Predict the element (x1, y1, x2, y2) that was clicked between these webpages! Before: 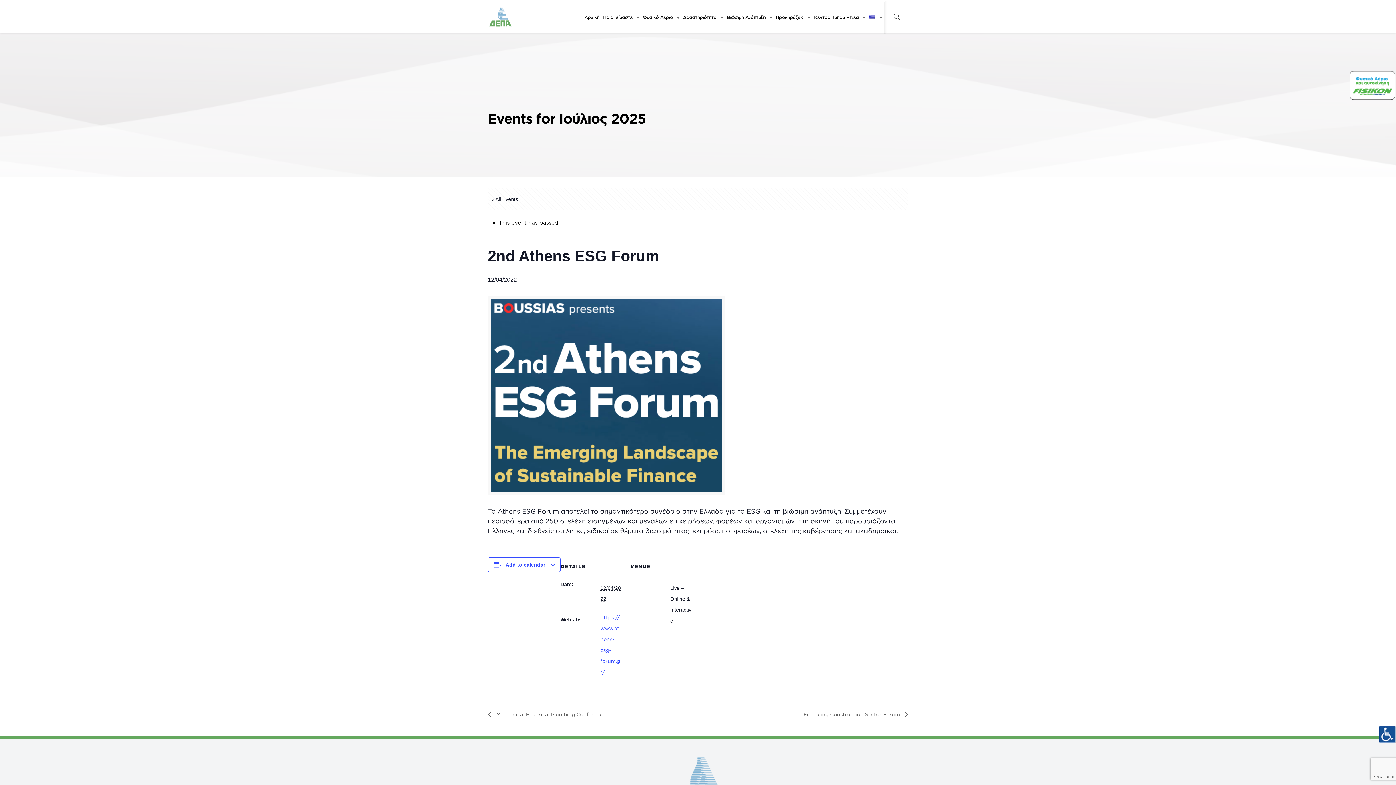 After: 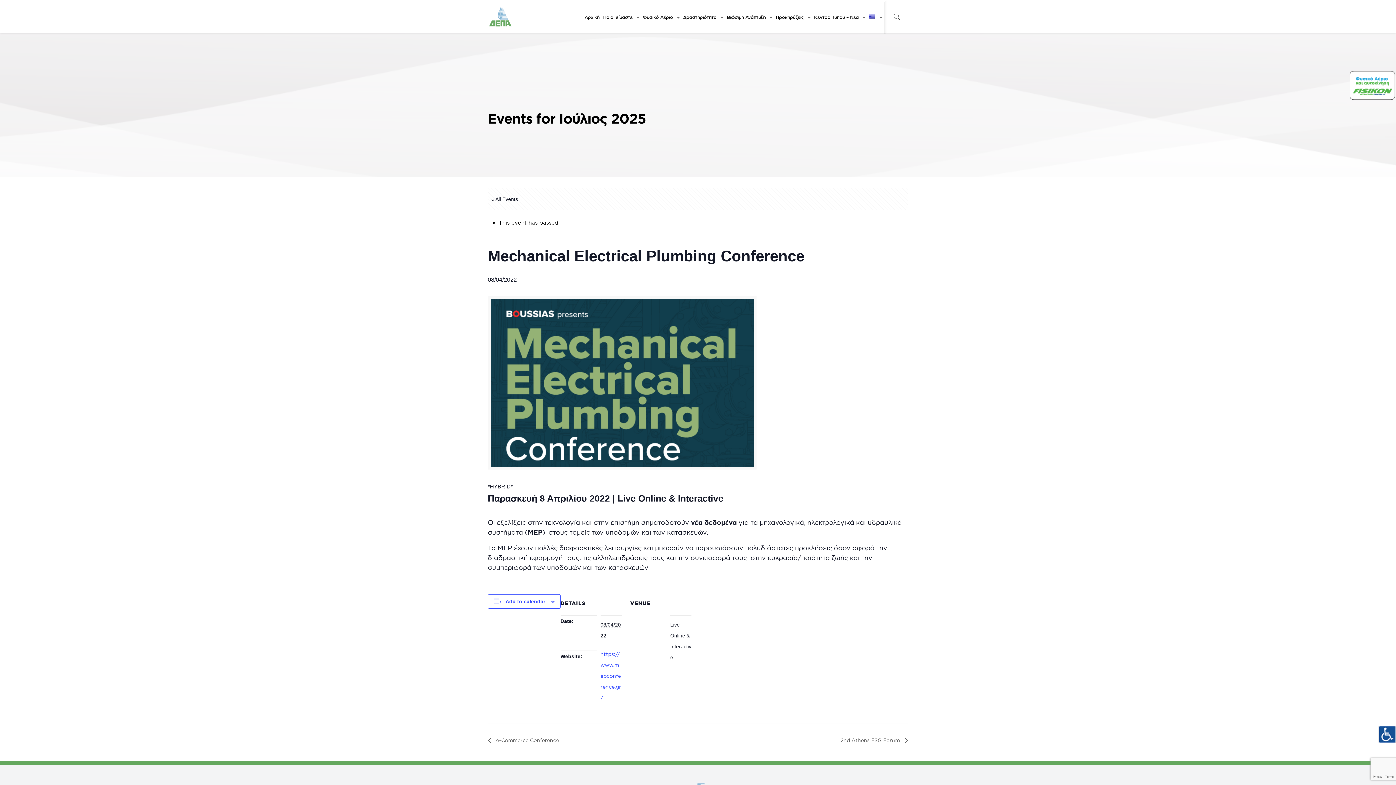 Action: label:  Mechanical Electrical Plumbing Conference bbox: (487, 711, 609, 717)